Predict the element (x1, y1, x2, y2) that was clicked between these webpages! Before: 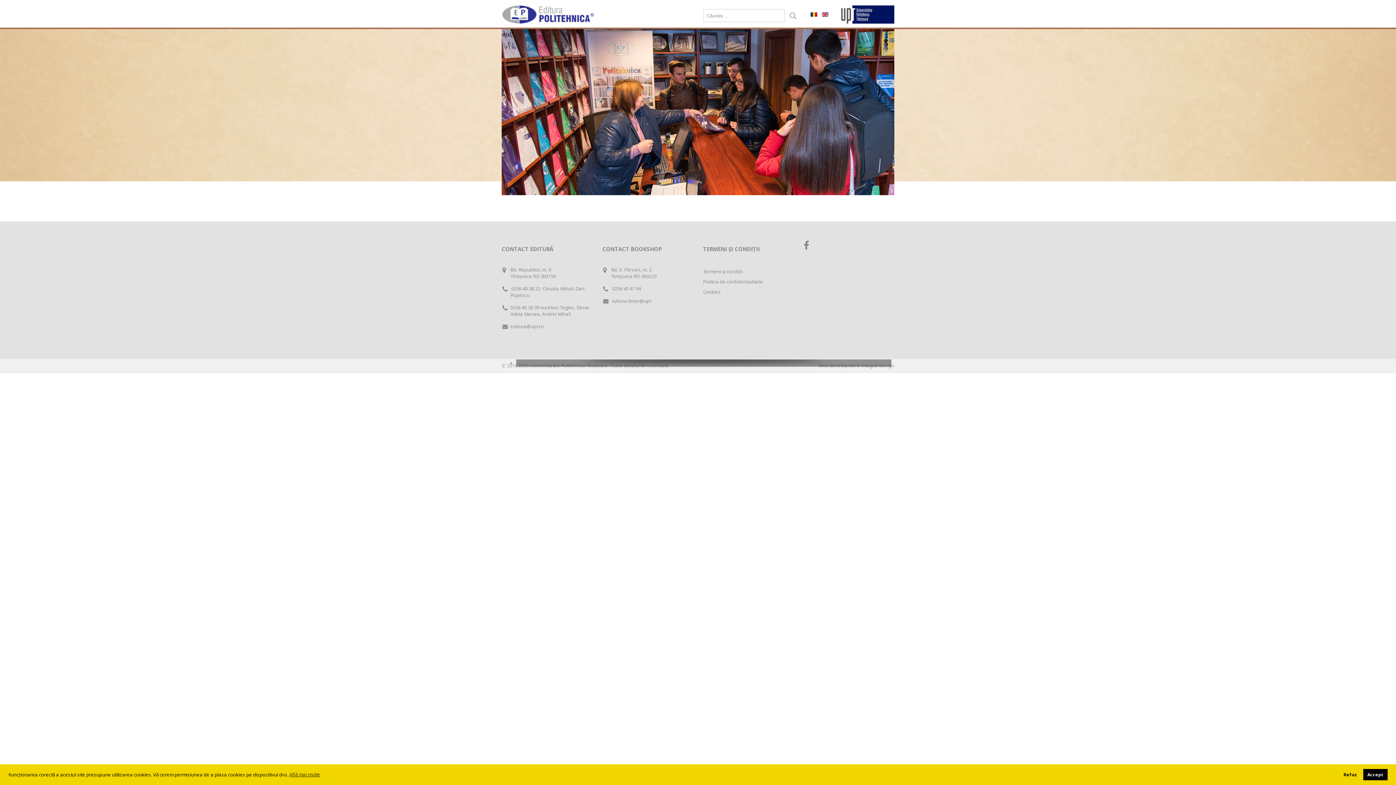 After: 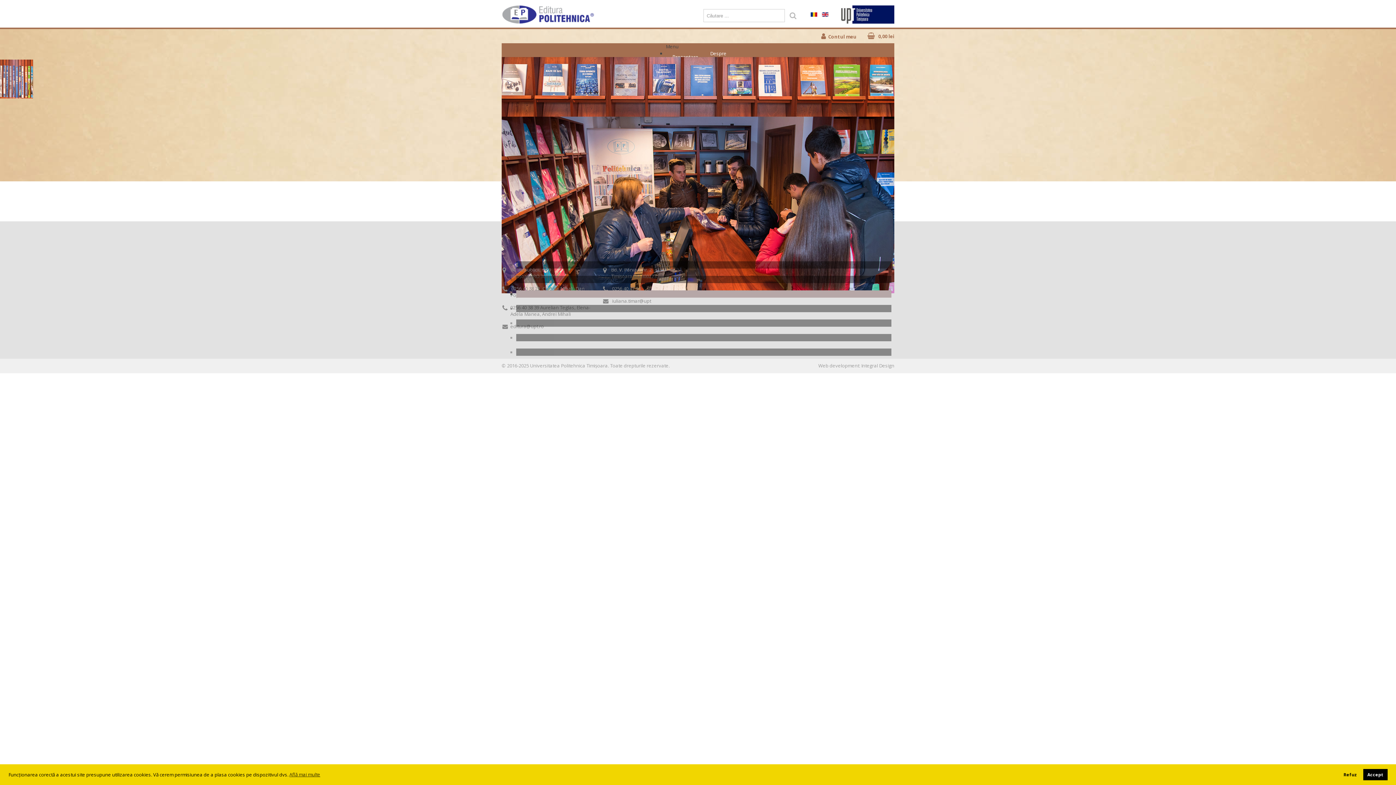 Action: bbox: (841, 10, 894, 17)